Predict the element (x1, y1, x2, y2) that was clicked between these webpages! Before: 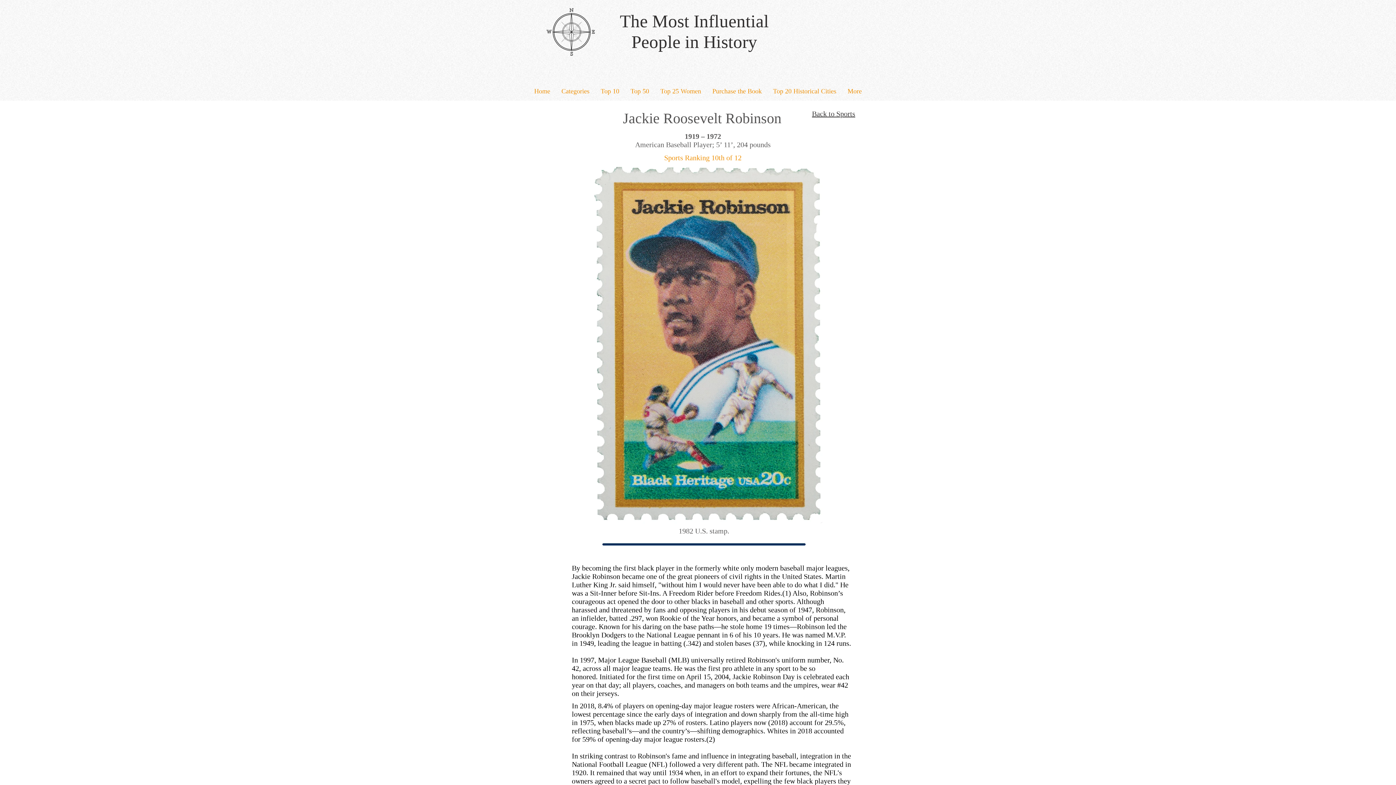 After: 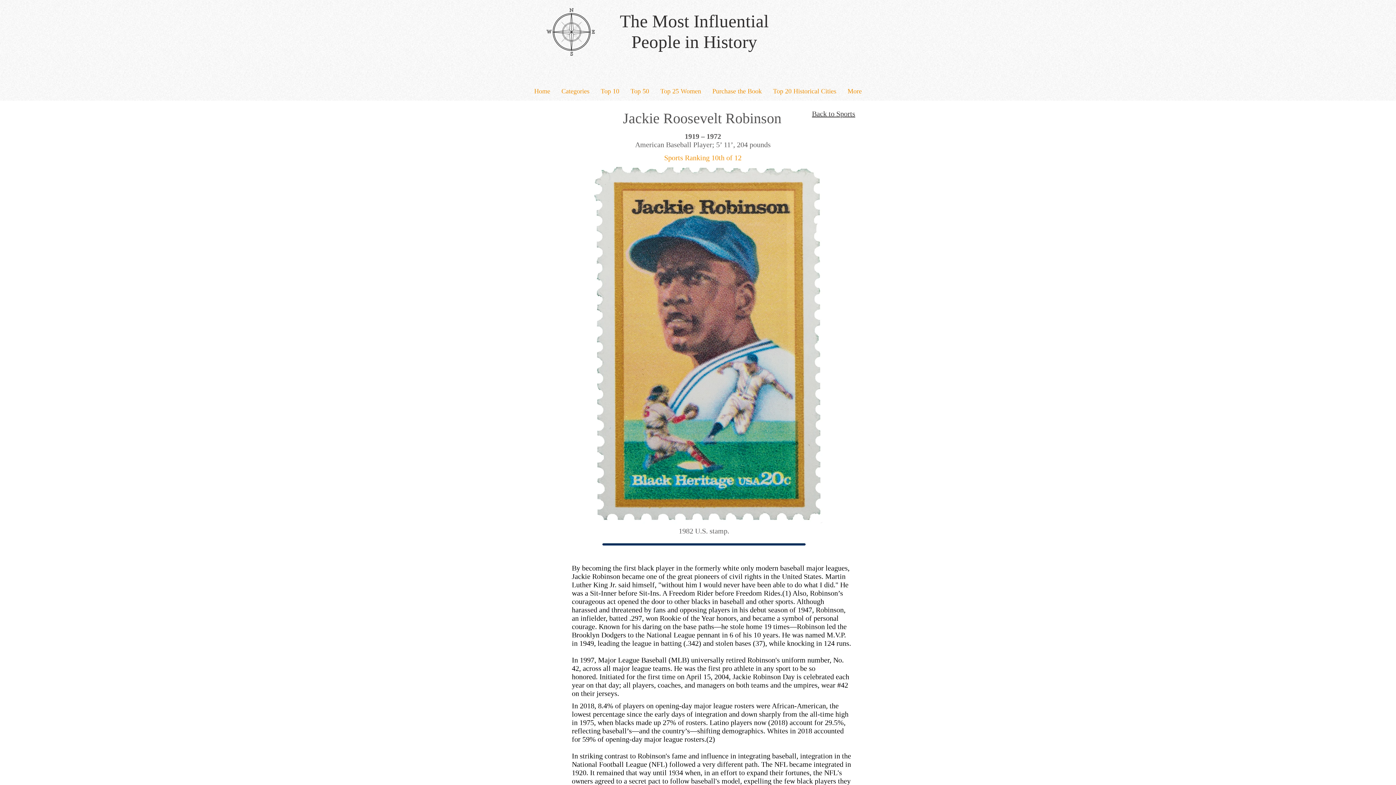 Action: label: Categories bbox: (555, 82, 595, 100)